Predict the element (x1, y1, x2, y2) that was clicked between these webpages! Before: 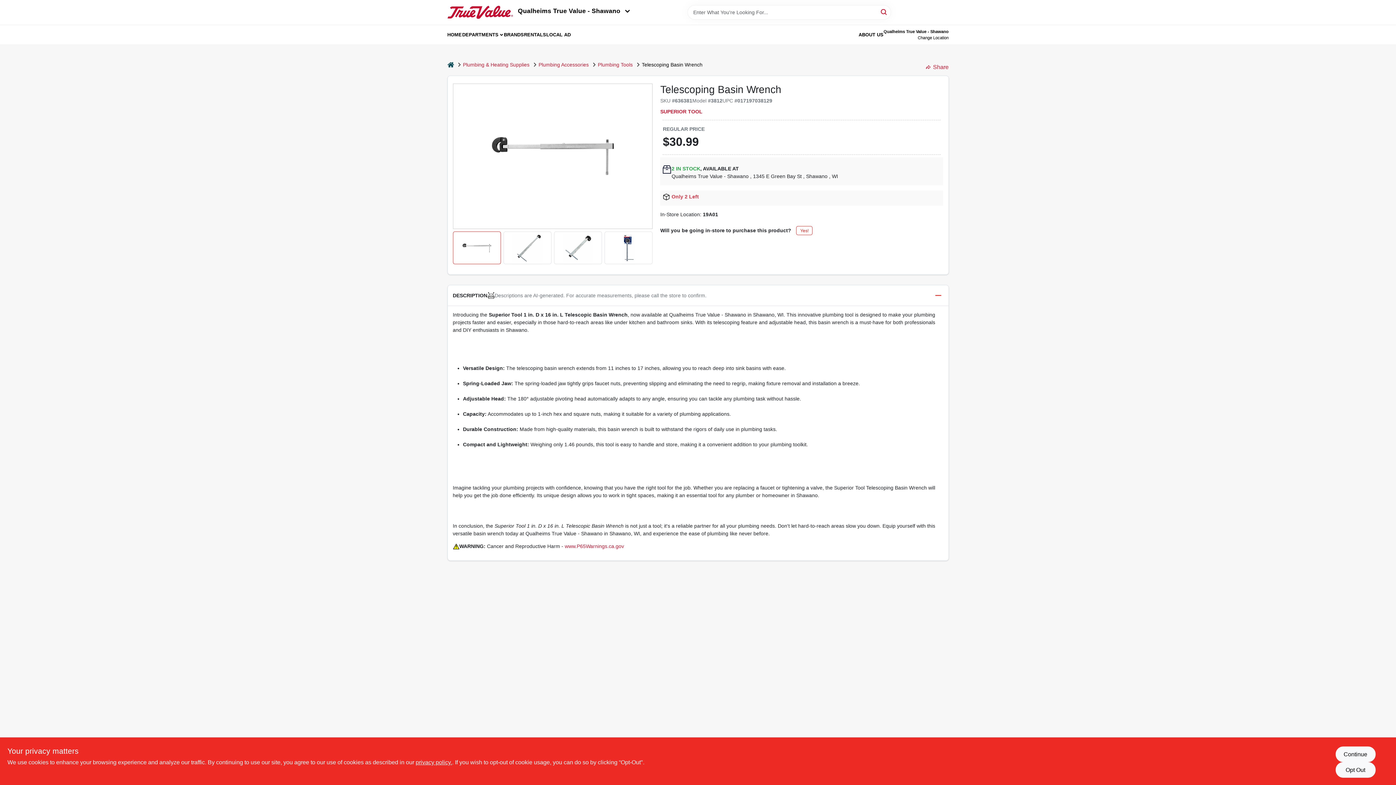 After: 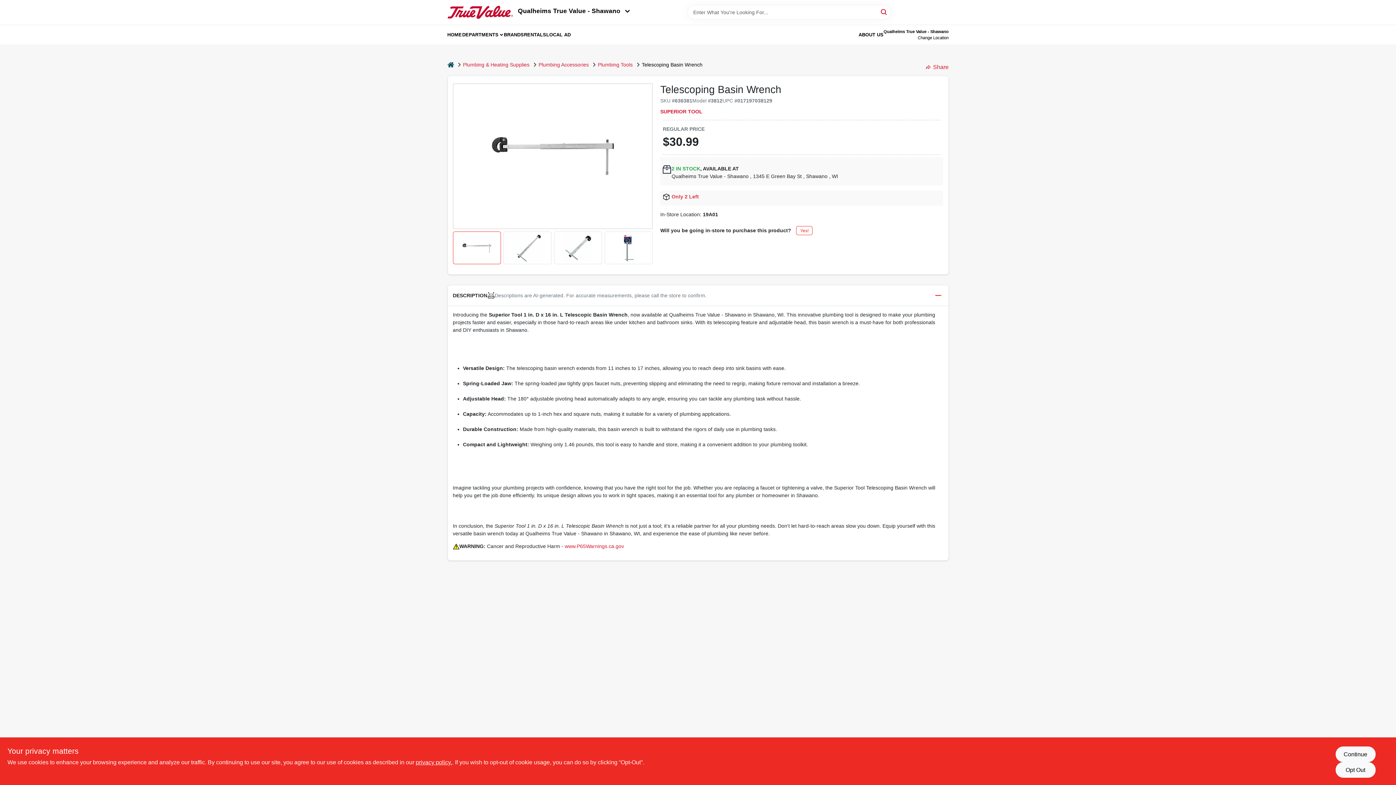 Action: bbox: (447, 26, 461, 43) label: HOME